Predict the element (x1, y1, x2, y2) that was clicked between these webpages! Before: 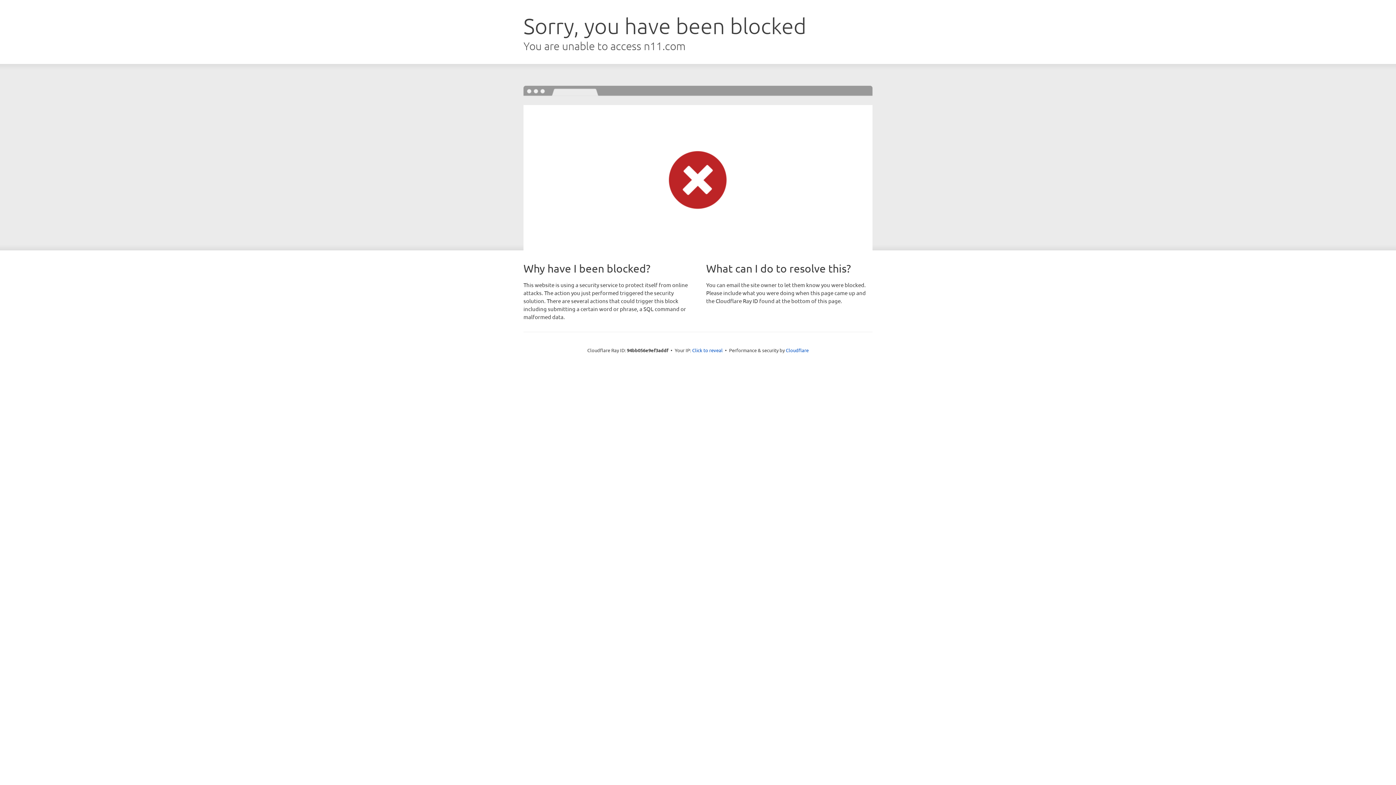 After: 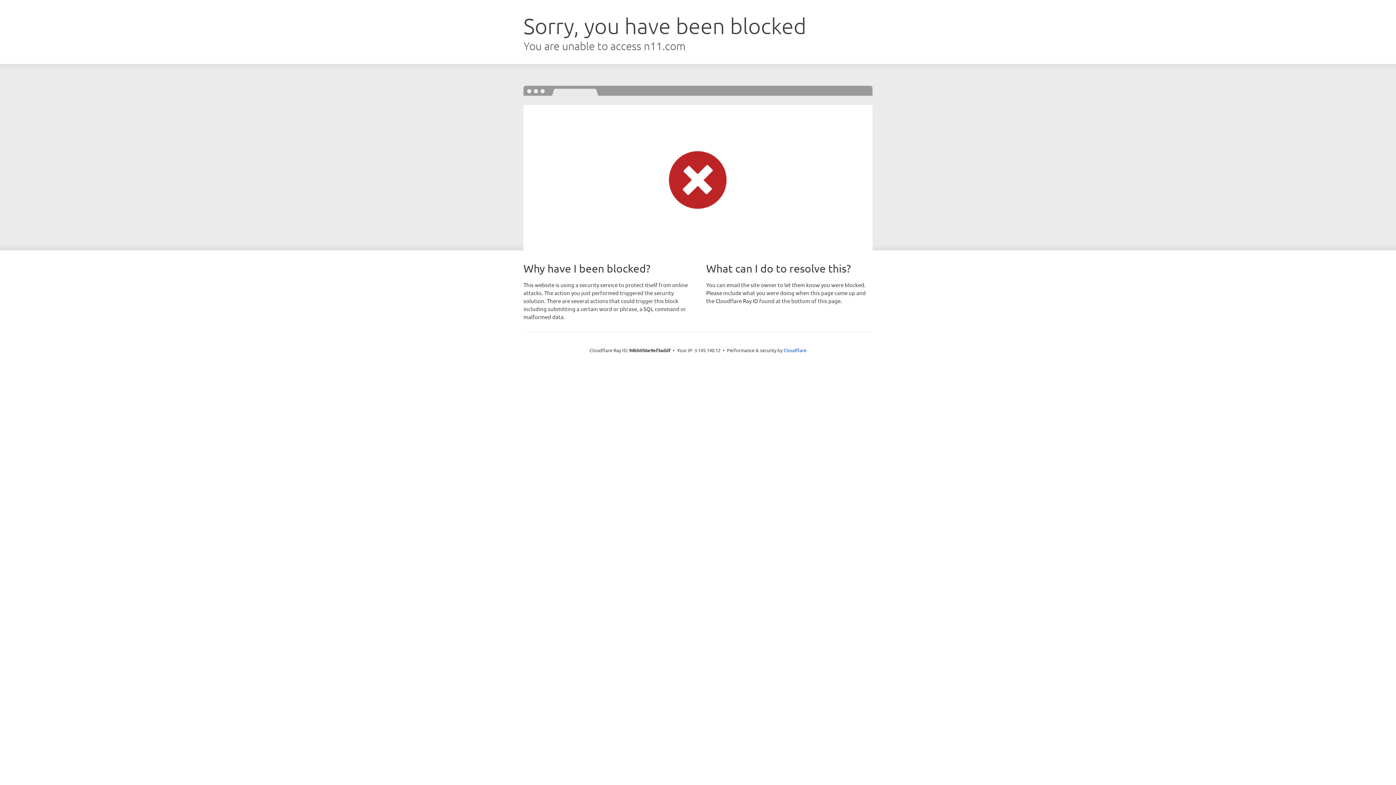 Action: label: Click to reveal bbox: (692, 346, 722, 353)